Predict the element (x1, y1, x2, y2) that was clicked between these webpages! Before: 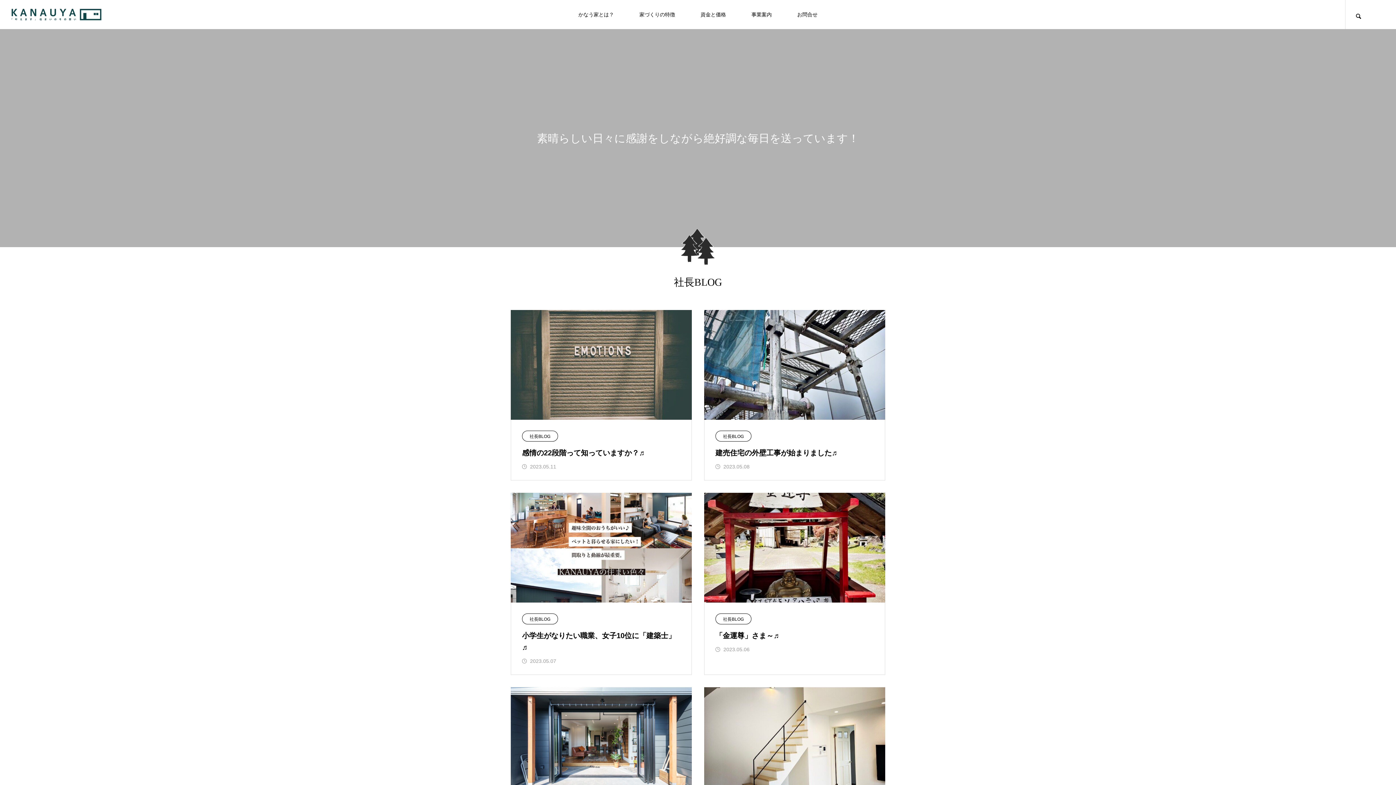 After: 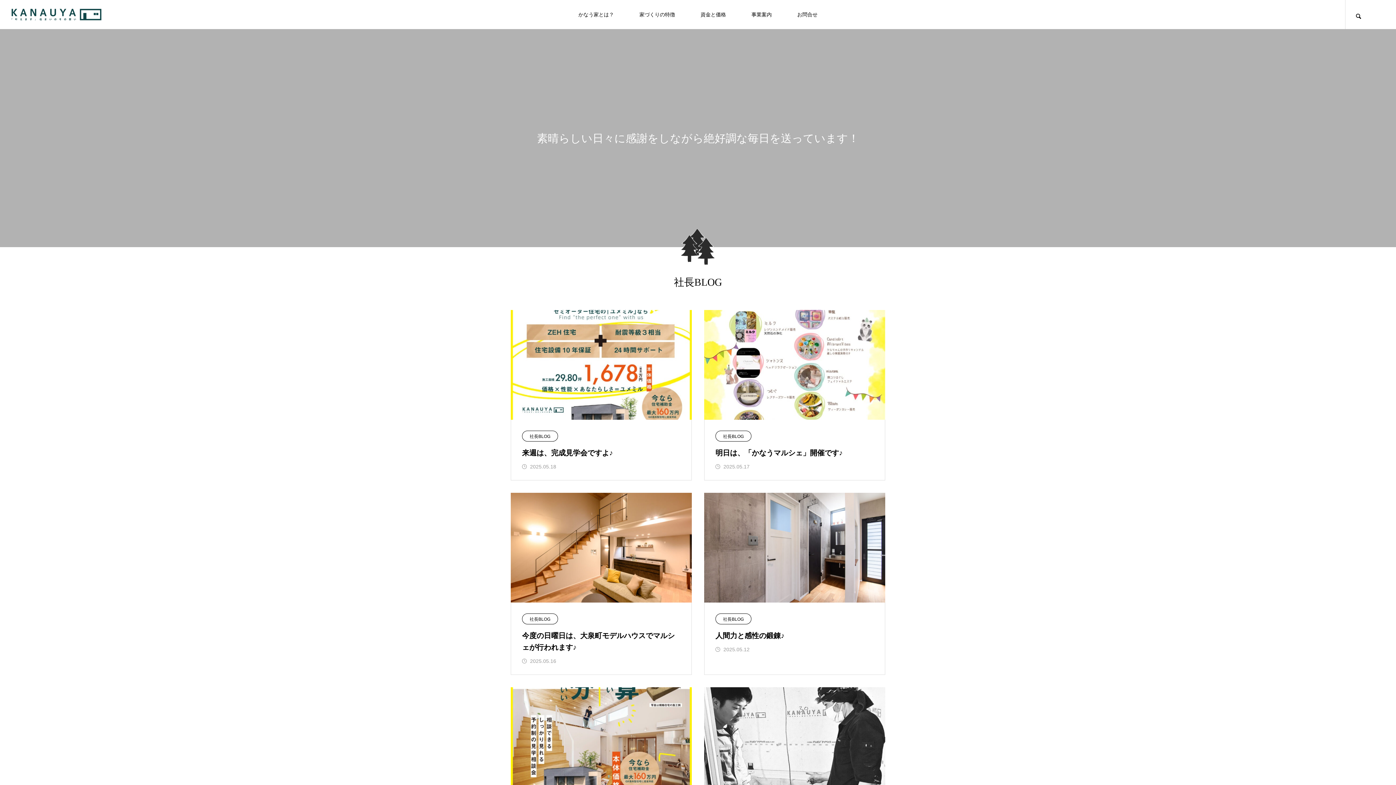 Action: label: 社長BLOG bbox: (723, 434, 744, 439)